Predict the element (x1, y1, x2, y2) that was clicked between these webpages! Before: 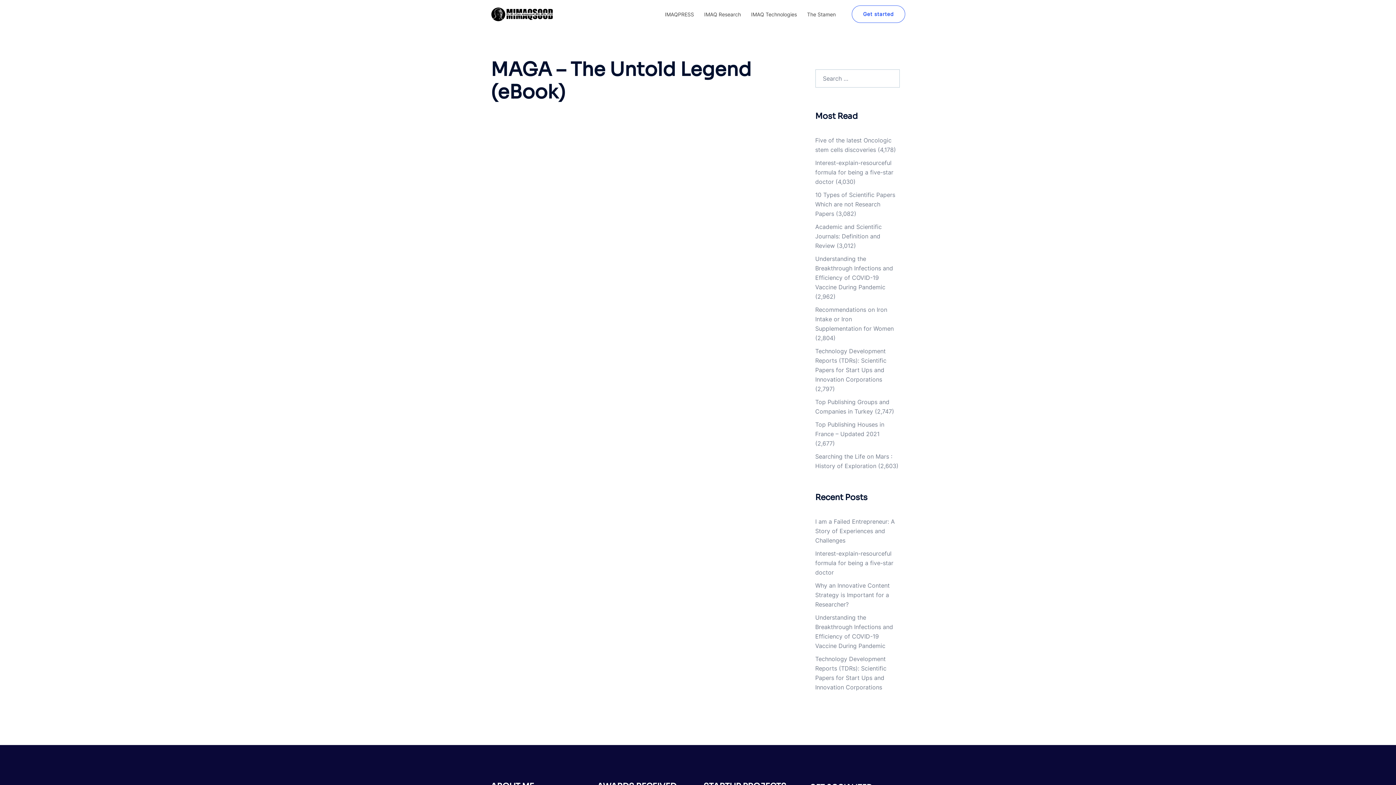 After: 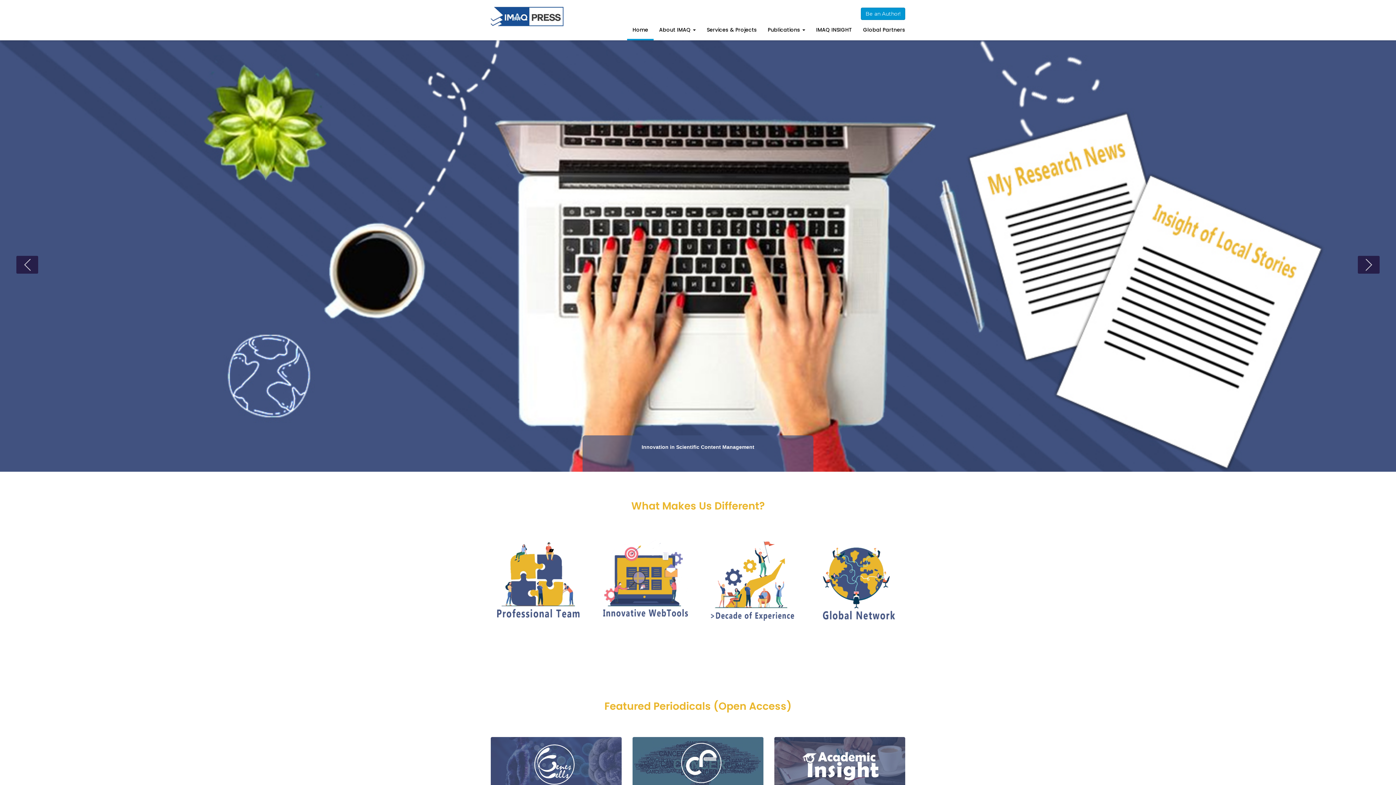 Action: label: IMAQPRESS bbox: (665, 10, 694, 18)